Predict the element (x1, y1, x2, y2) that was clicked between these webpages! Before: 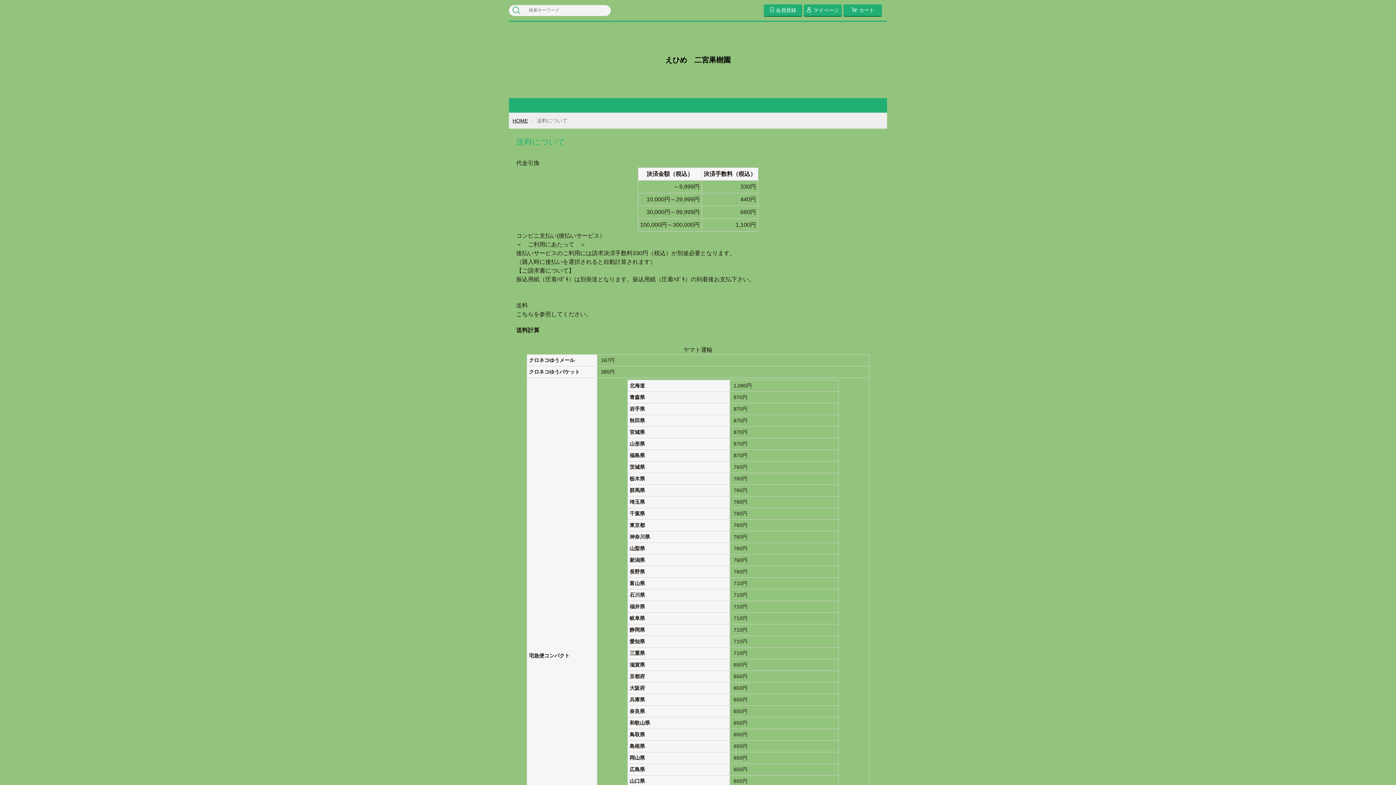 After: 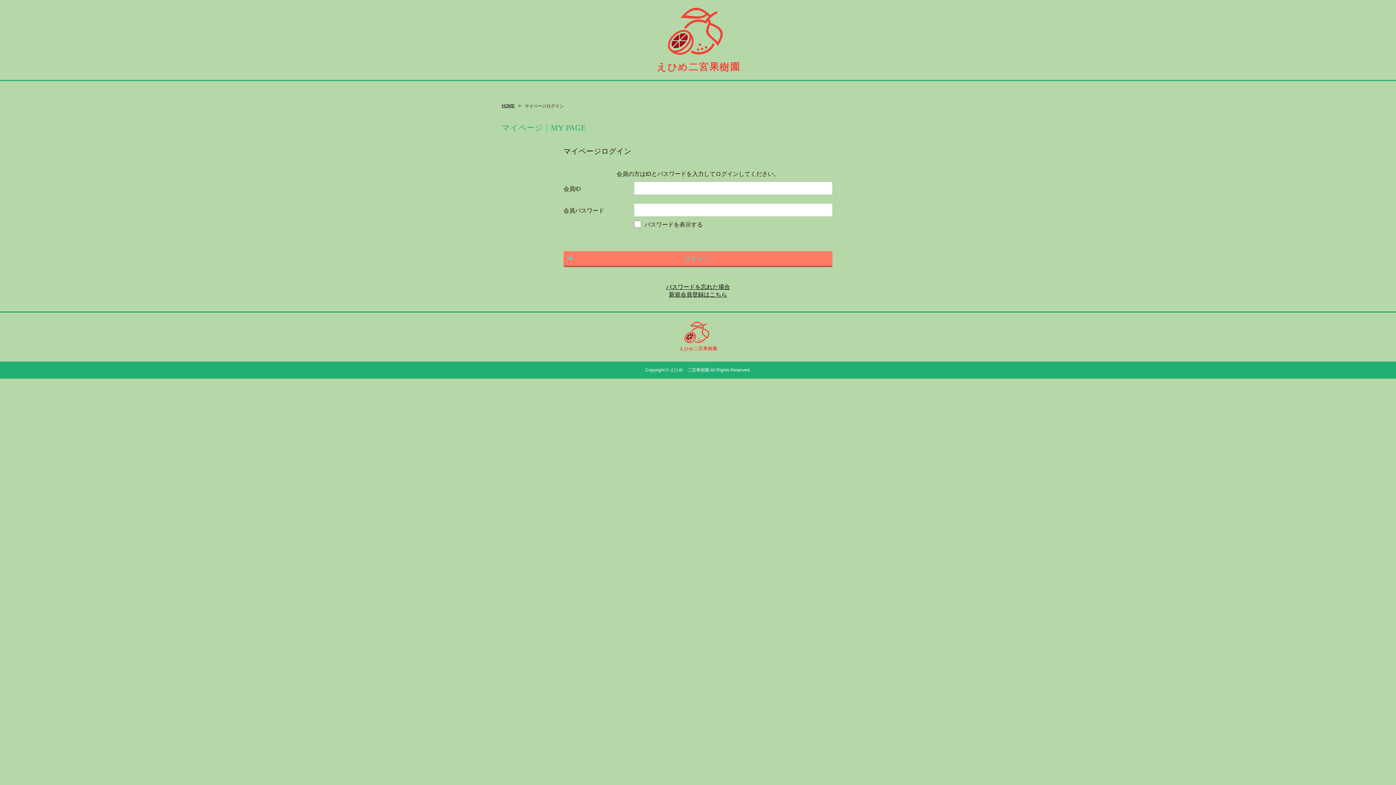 Action: label: マイページ bbox: (803, 4, 842, 16)